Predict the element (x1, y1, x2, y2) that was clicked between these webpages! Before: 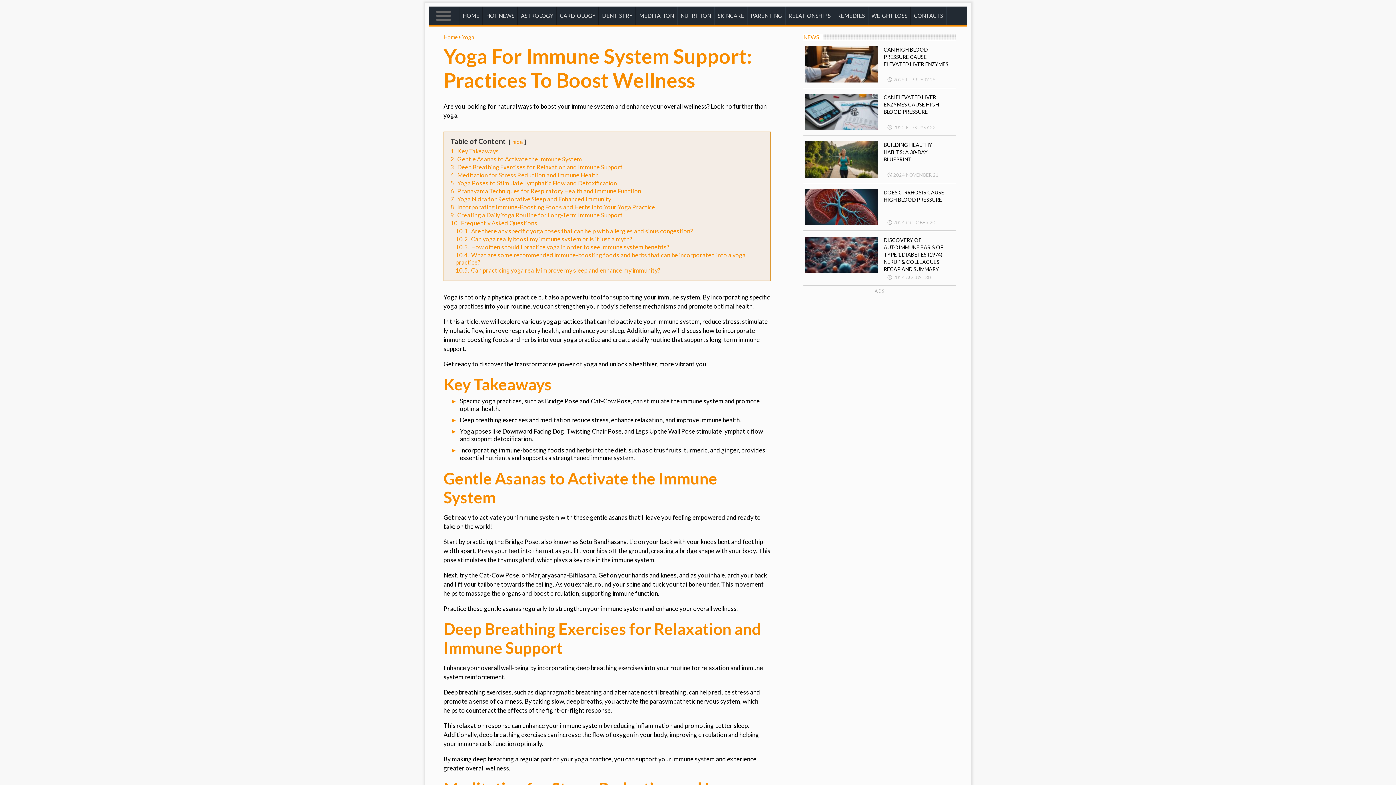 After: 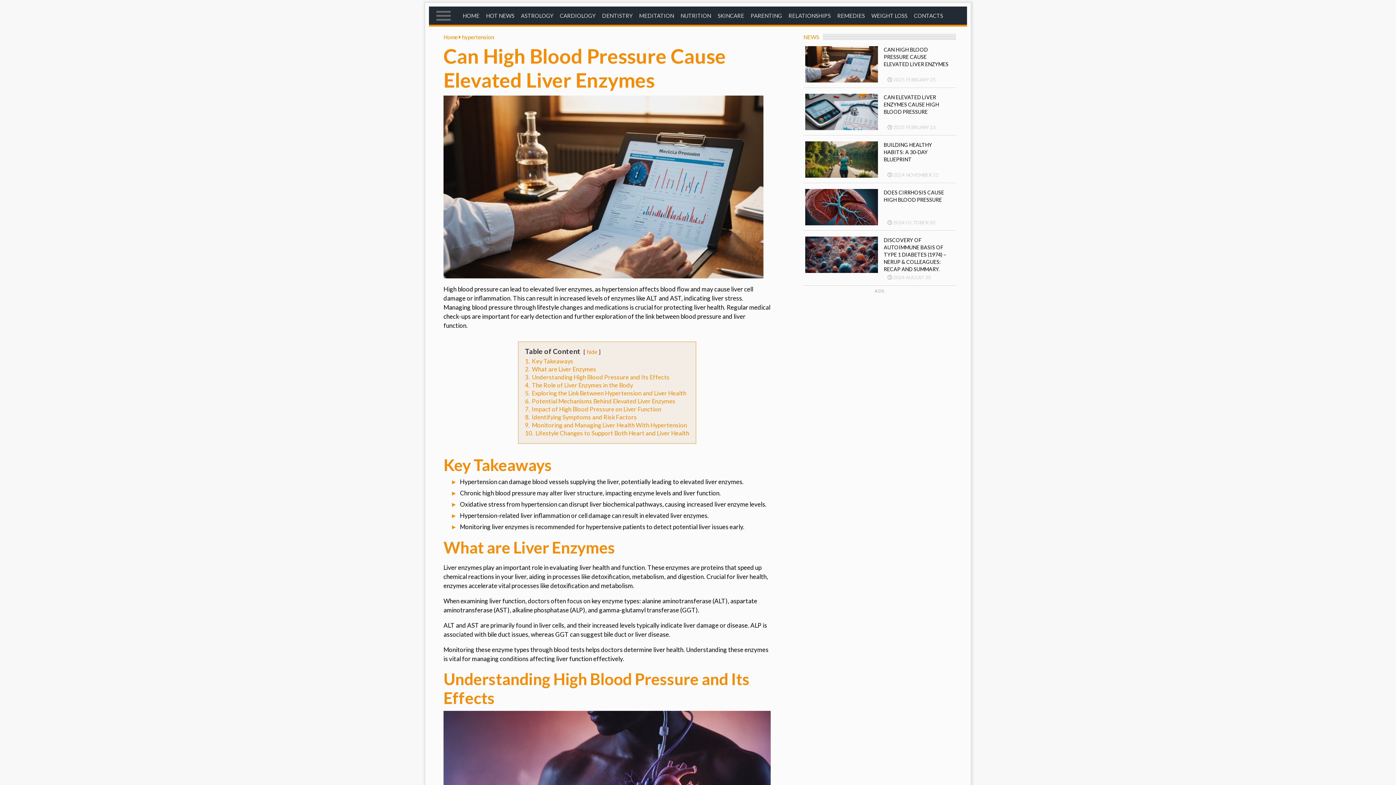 Action: label: CAN HIGH BLOOD PRESSURE CAUSE ELEVATED LIVER ENZYMES bbox: (884, 46, 950, 68)